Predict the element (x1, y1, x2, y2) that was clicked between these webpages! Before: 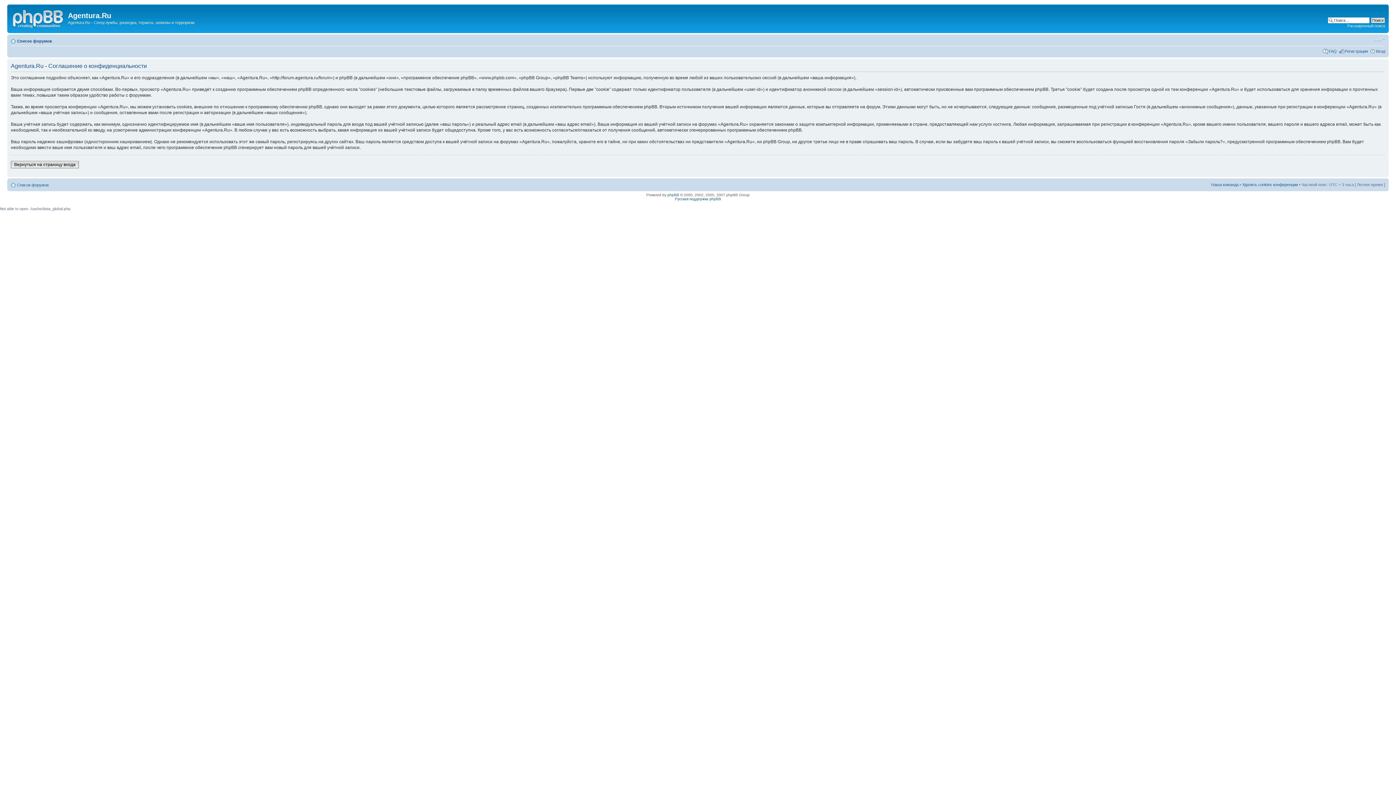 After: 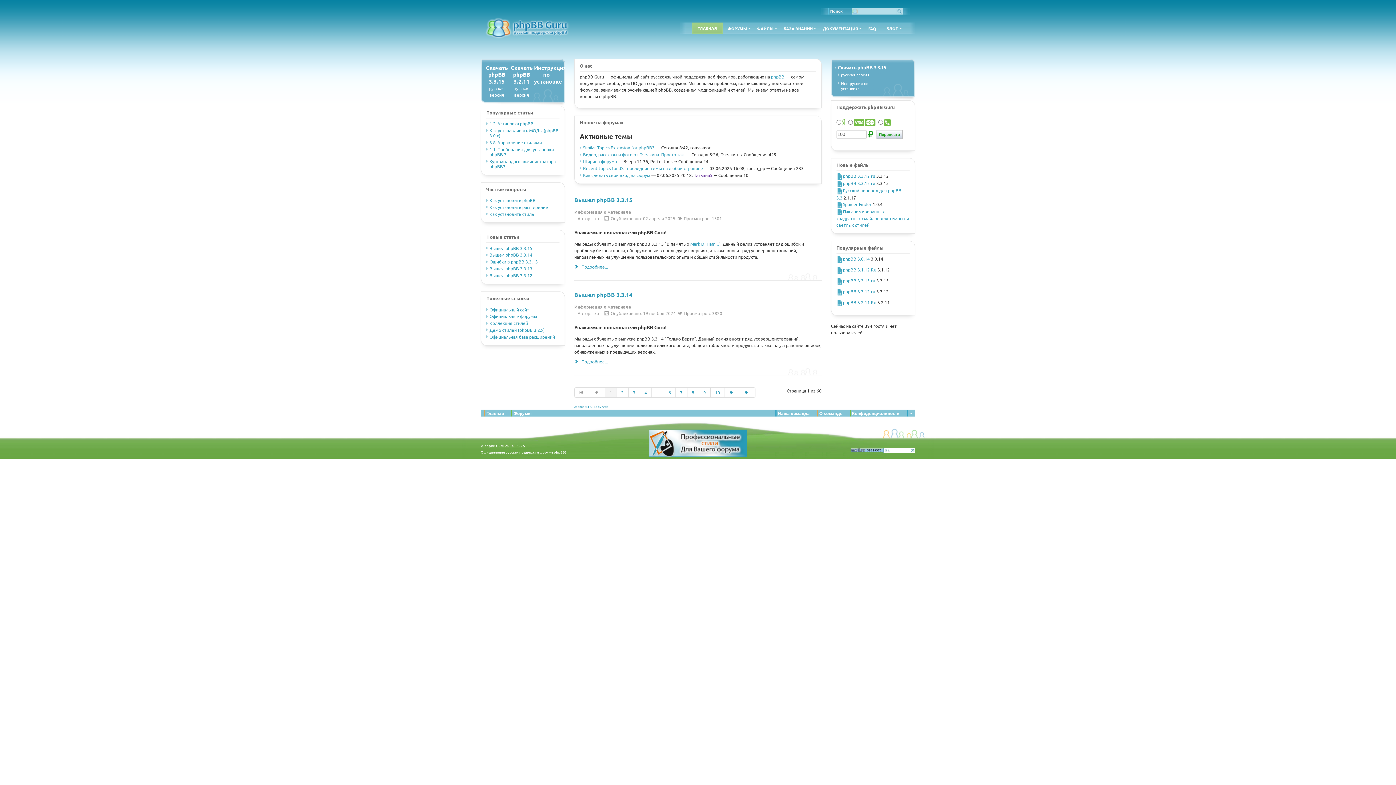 Action: label: Русская поддержка phpBB bbox: (675, 196, 721, 200)